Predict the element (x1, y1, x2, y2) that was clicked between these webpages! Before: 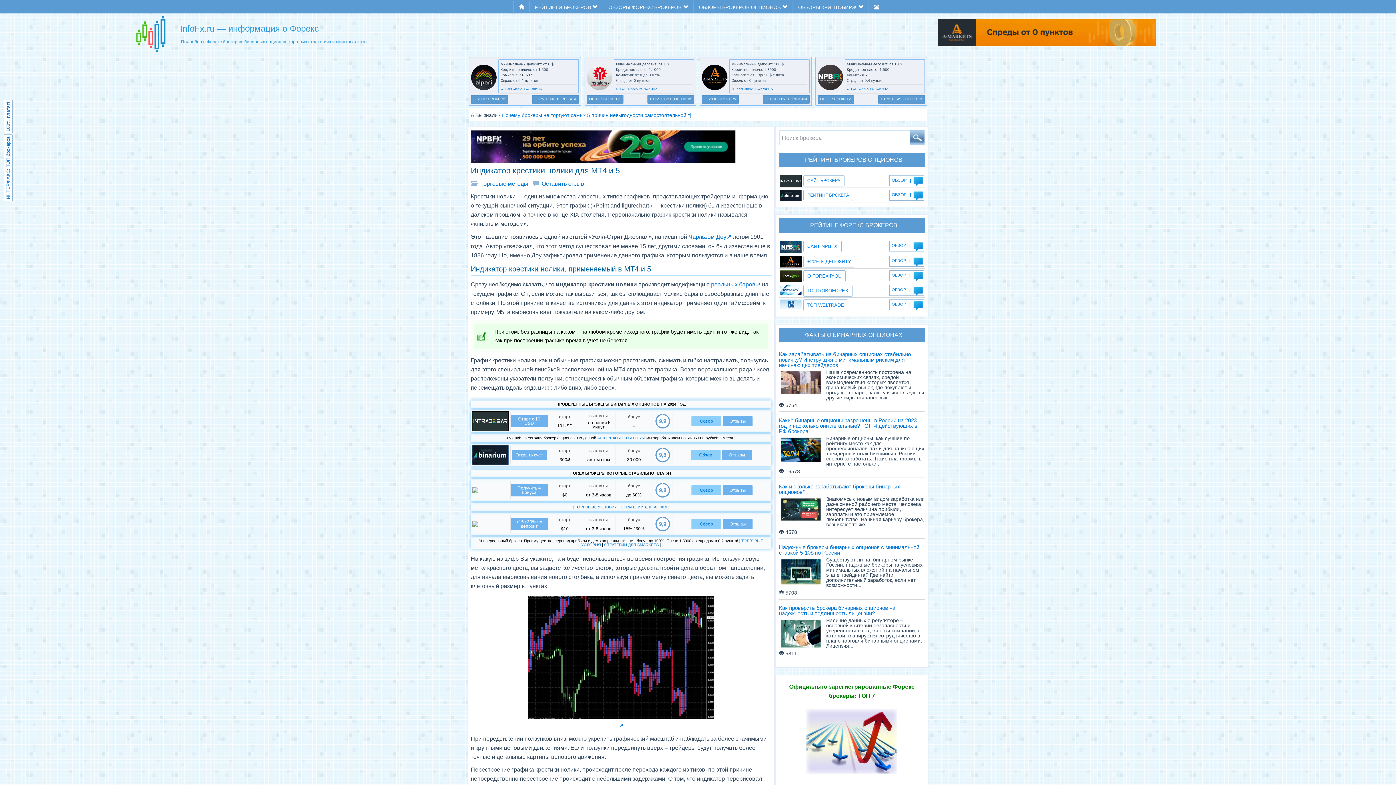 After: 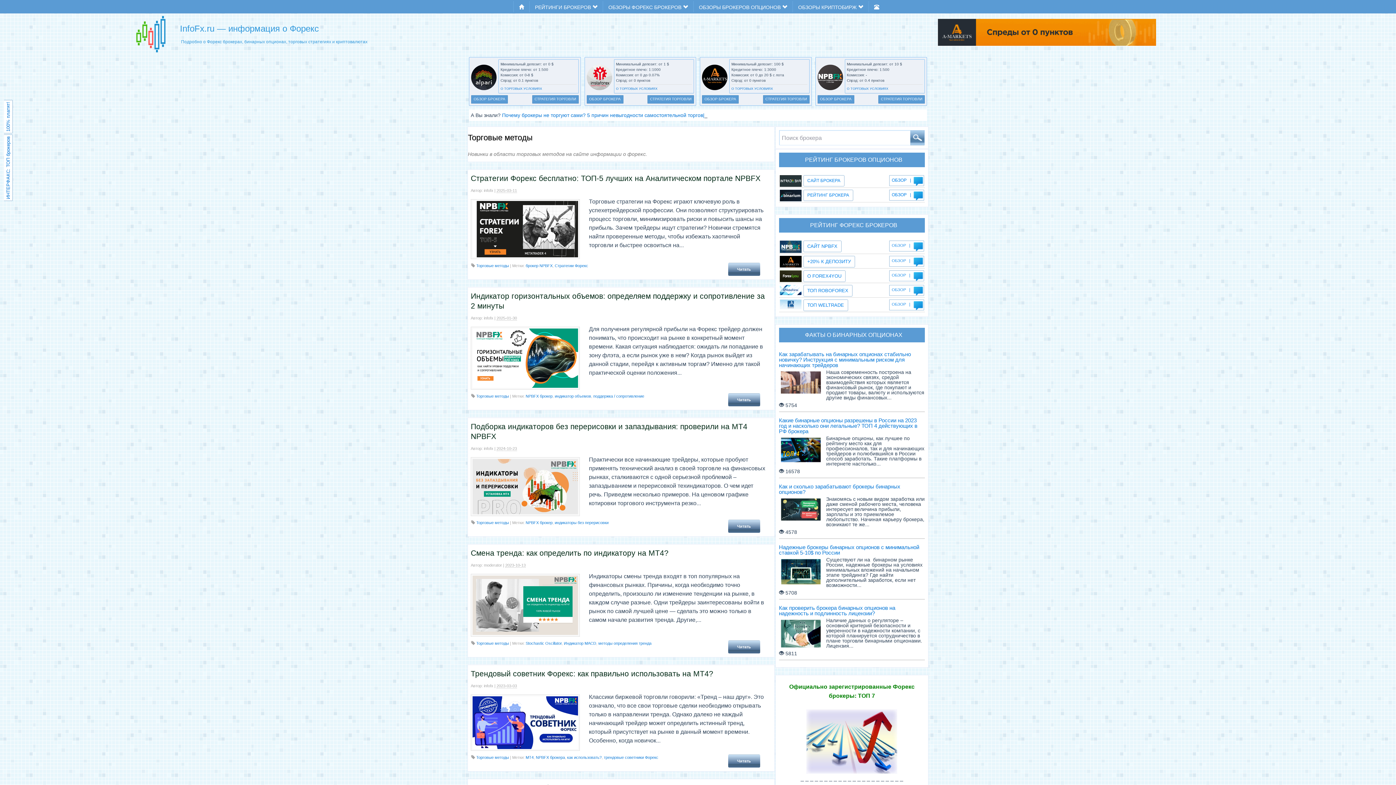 Action: label: Торговые методы bbox: (480, 180, 528, 186)